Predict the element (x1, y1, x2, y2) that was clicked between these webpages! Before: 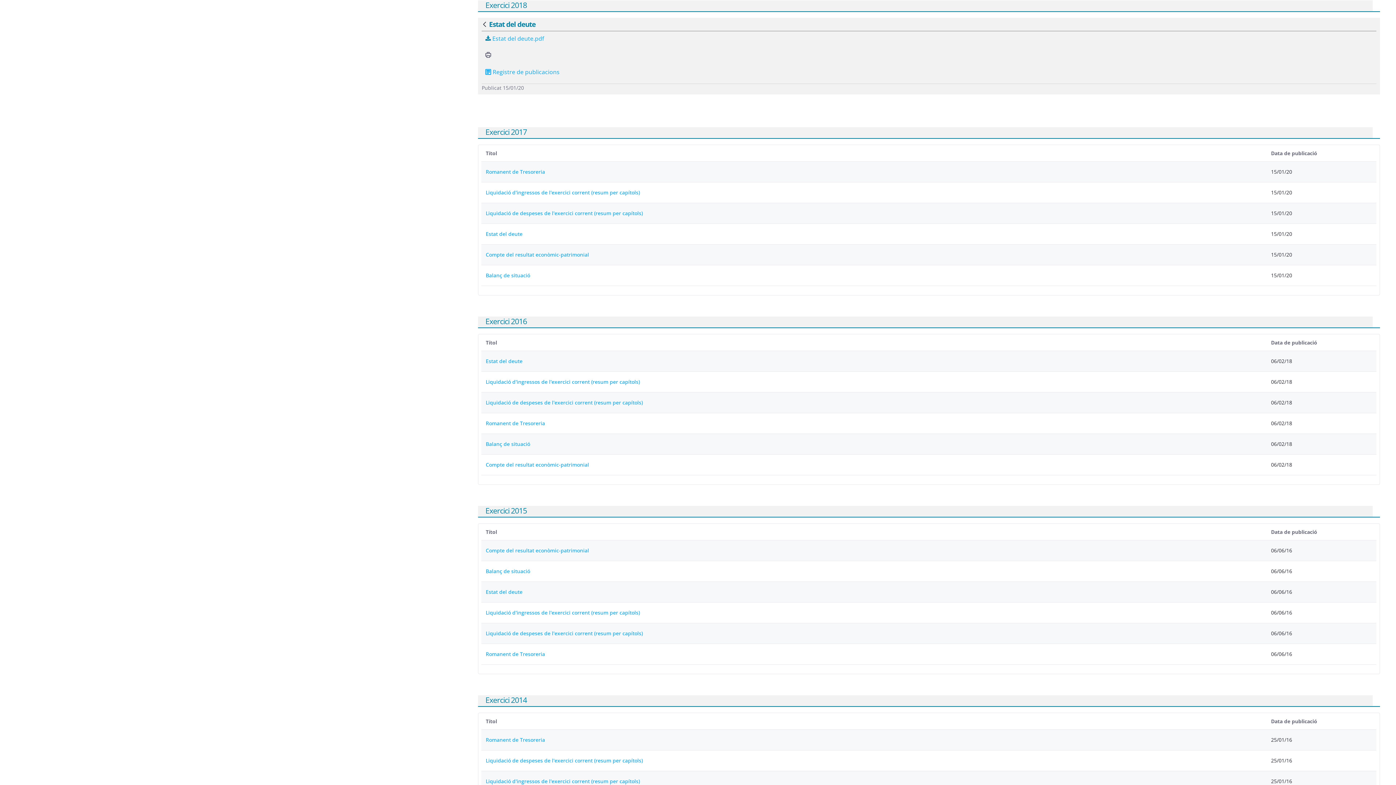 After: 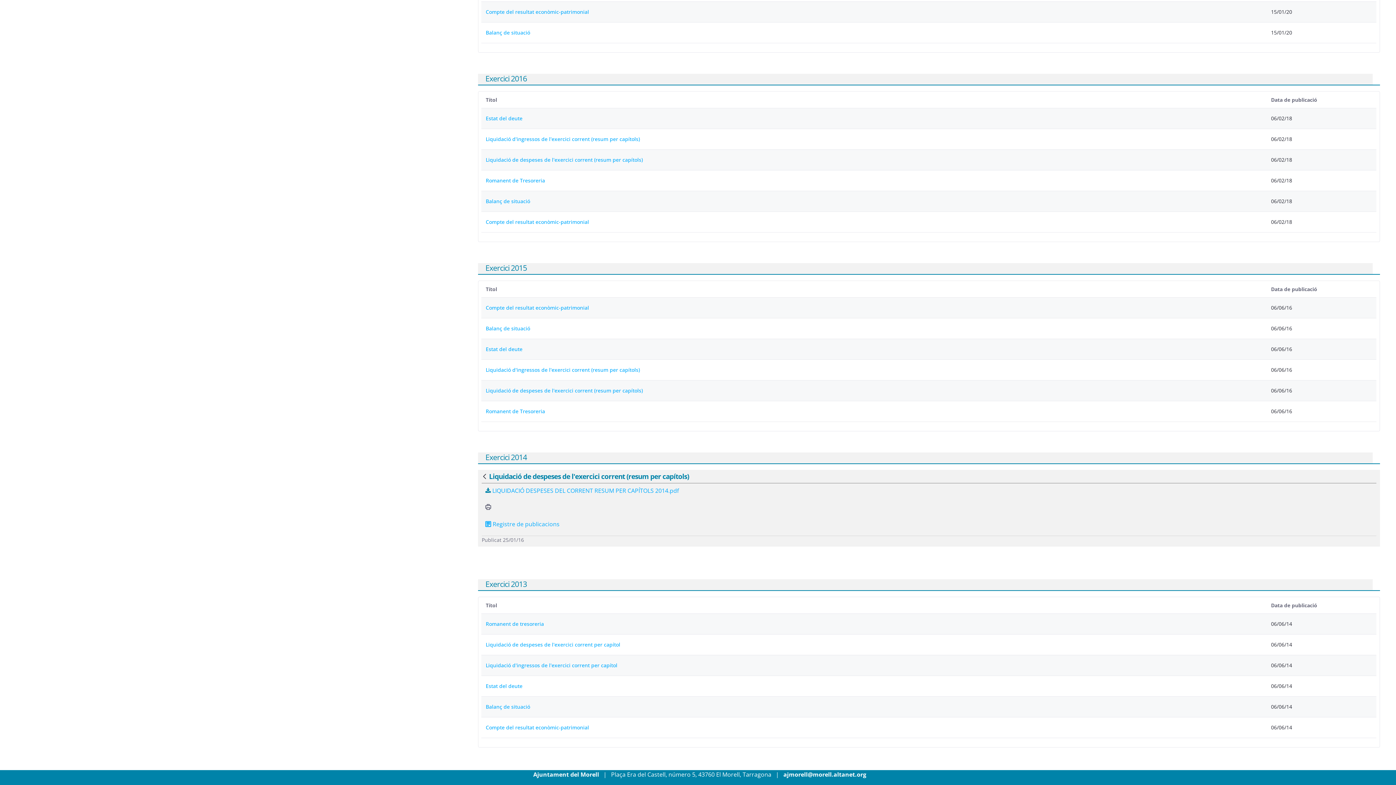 Action: bbox: (485, 757, 642, 764) label: Liquidació de despeses de l'exercici corrent (resum per capítols)